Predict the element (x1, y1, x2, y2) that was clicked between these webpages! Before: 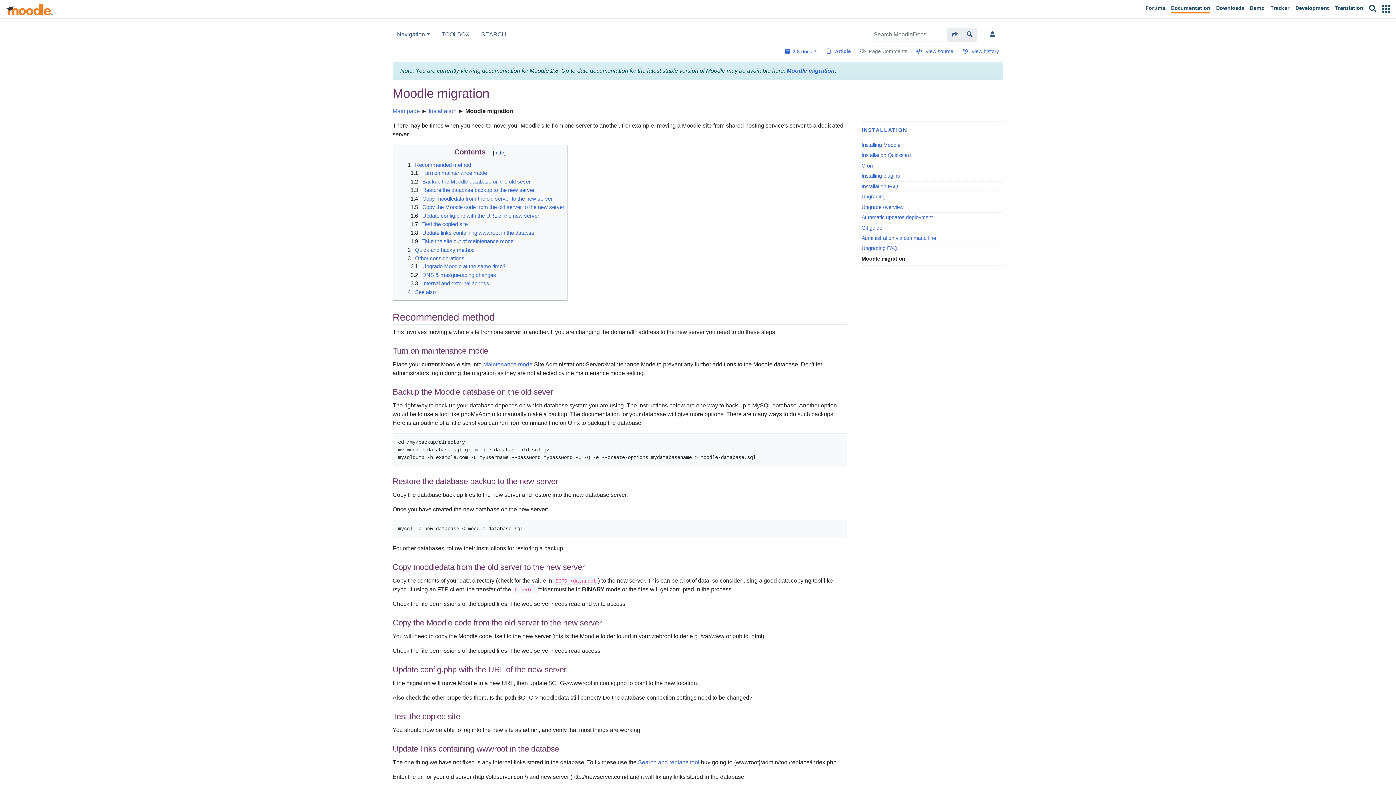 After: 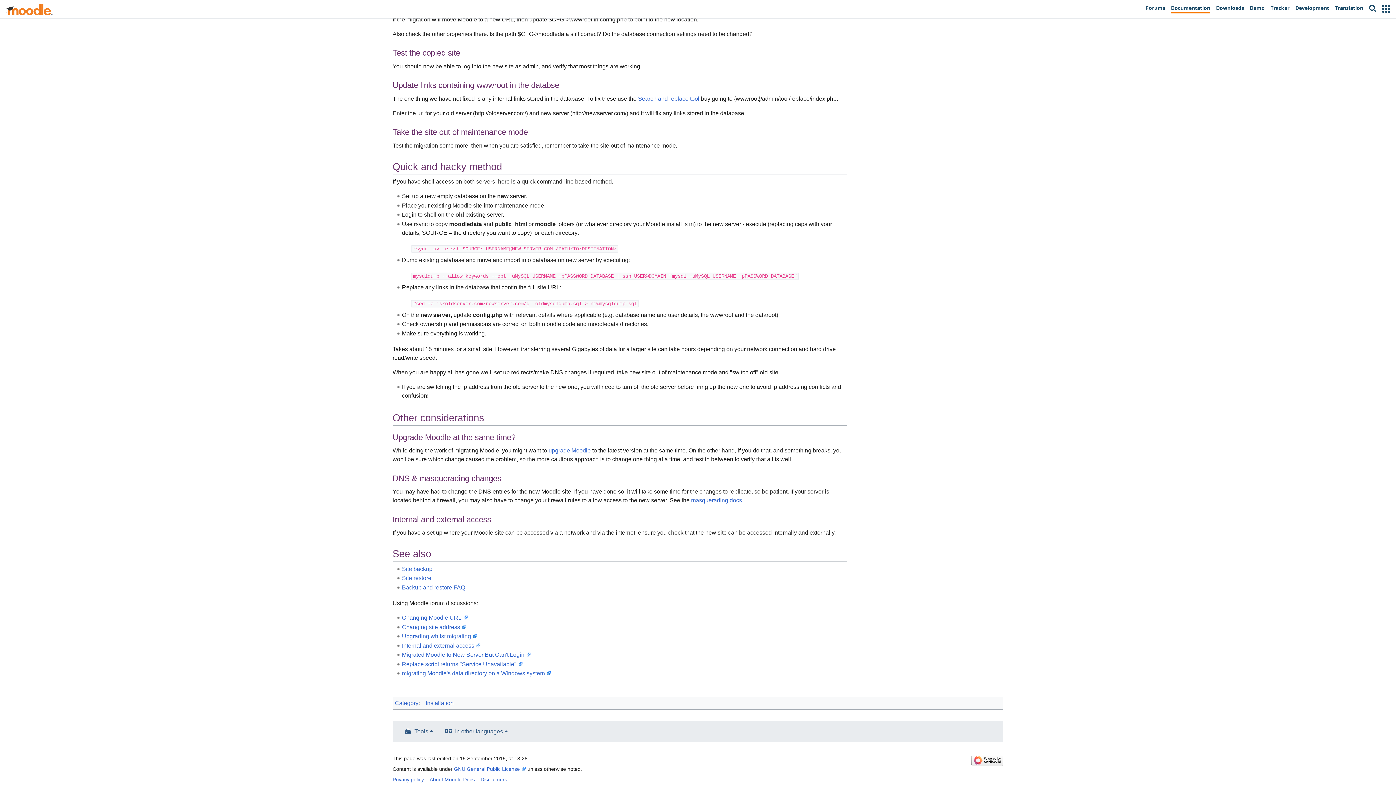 Action: label: 3.1 Upgrade Moodle at the same time? bbox: (407, 263, 505, 269)